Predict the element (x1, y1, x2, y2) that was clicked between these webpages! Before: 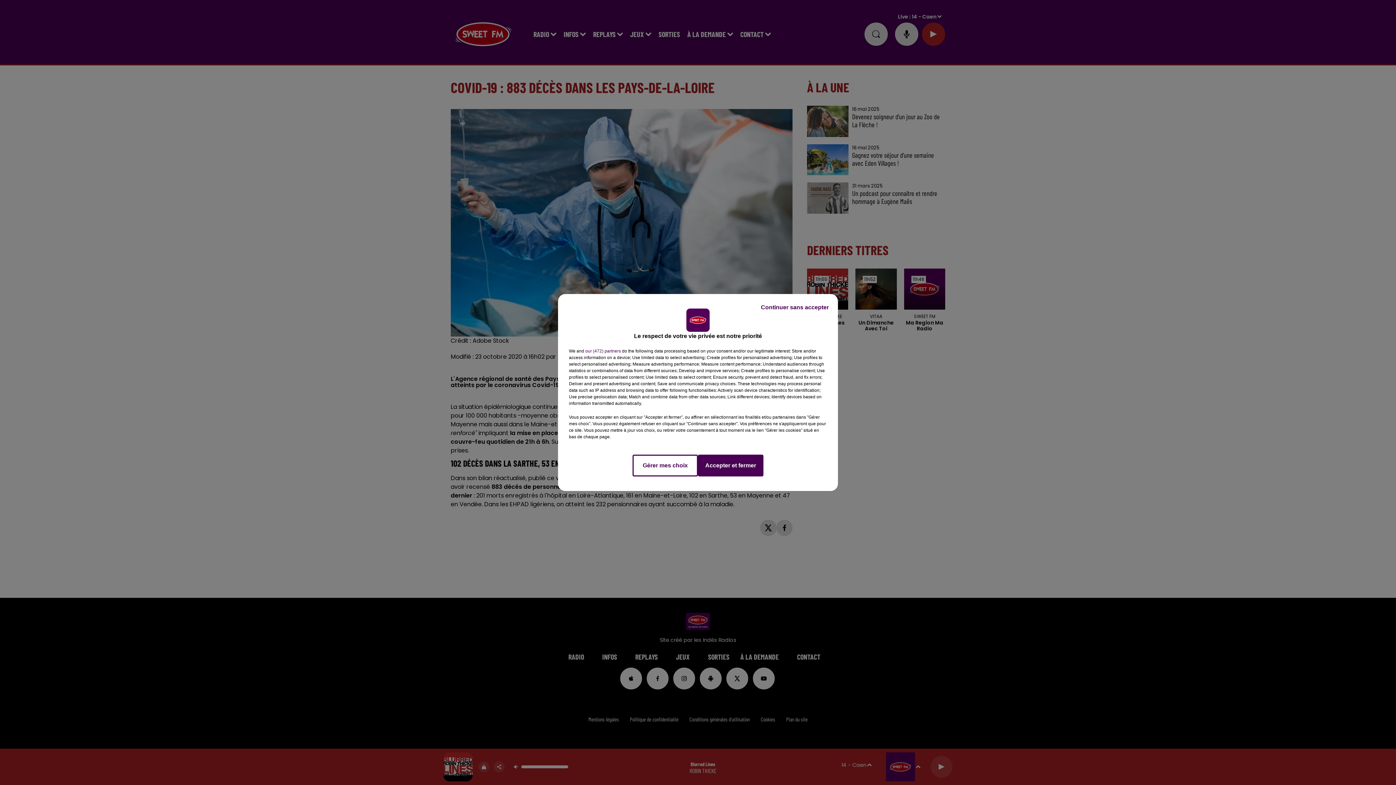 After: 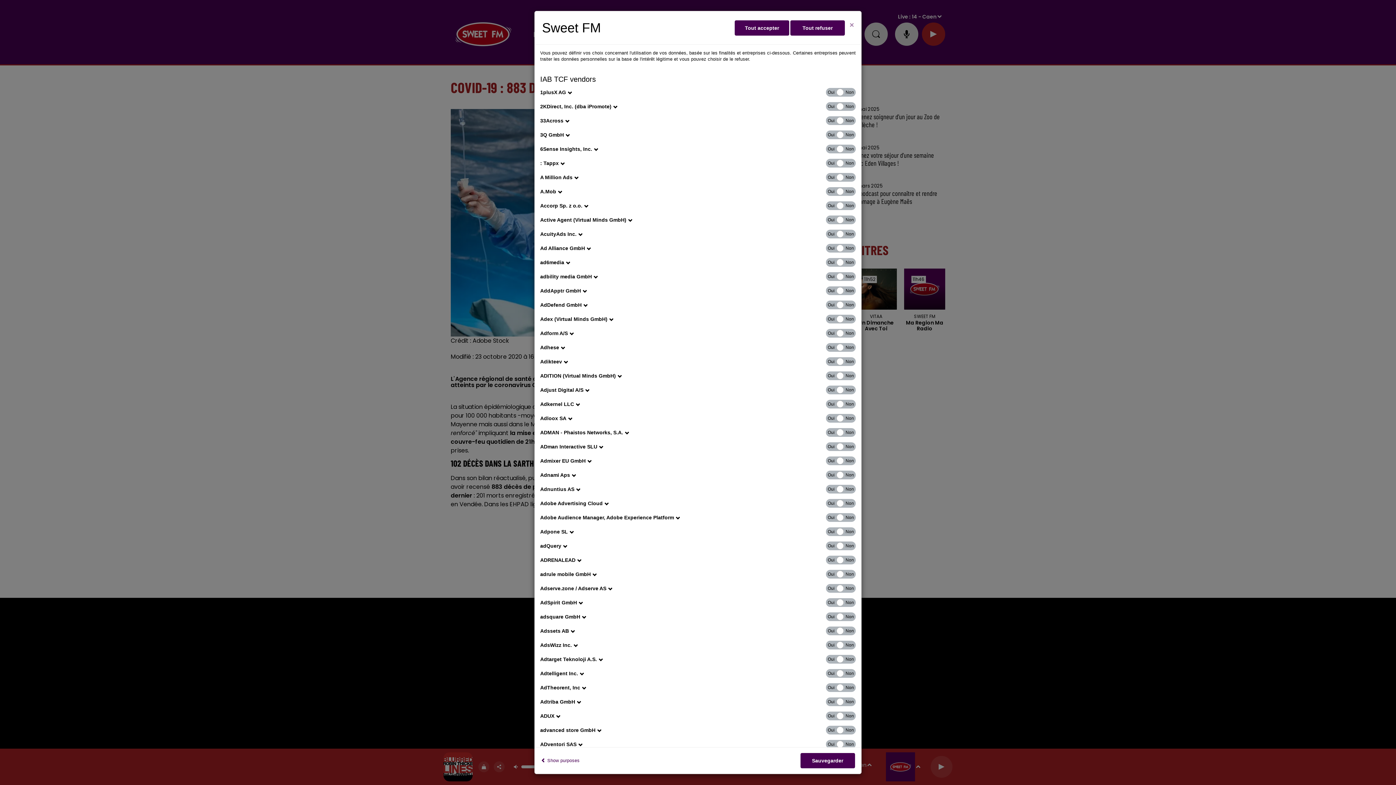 Action: label: show vendors bbox: (585, 348, 621, 354)